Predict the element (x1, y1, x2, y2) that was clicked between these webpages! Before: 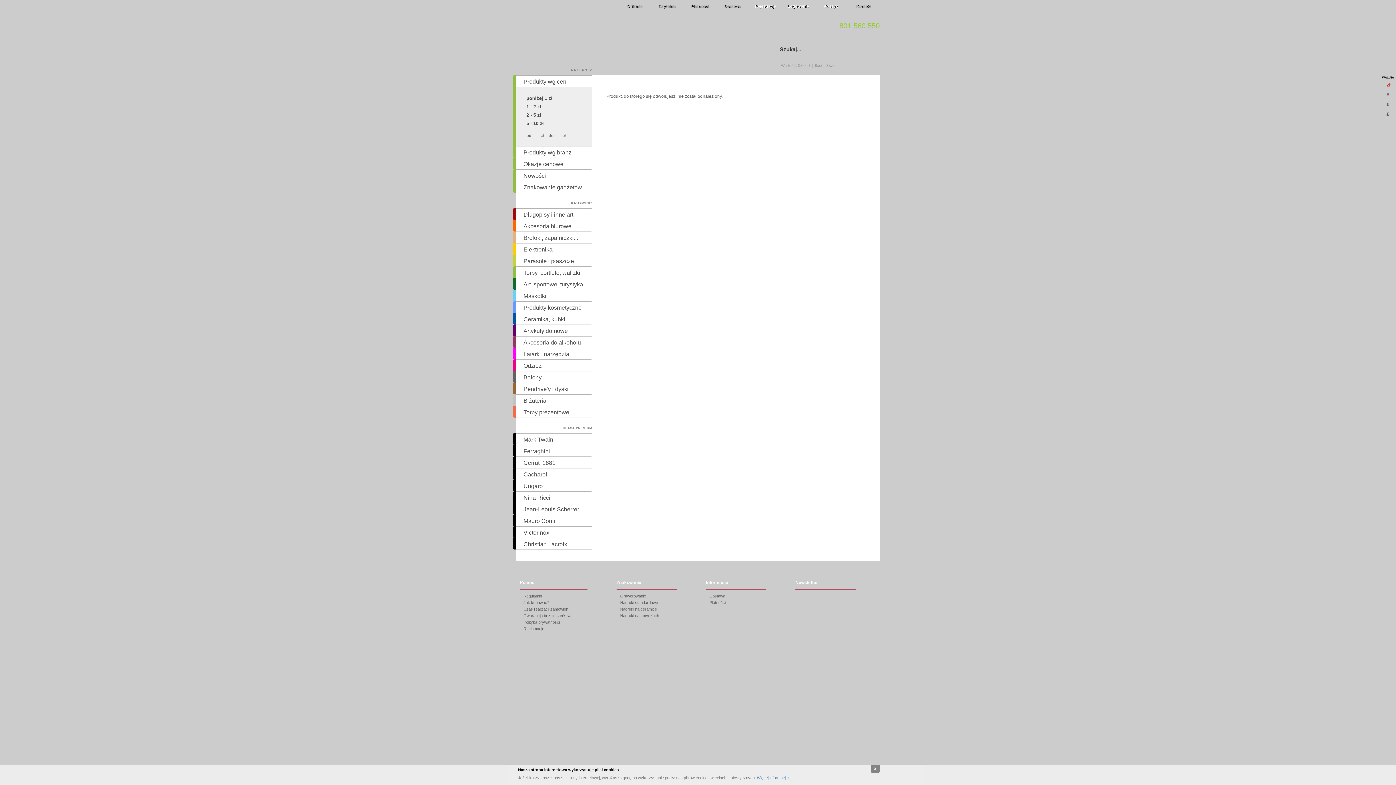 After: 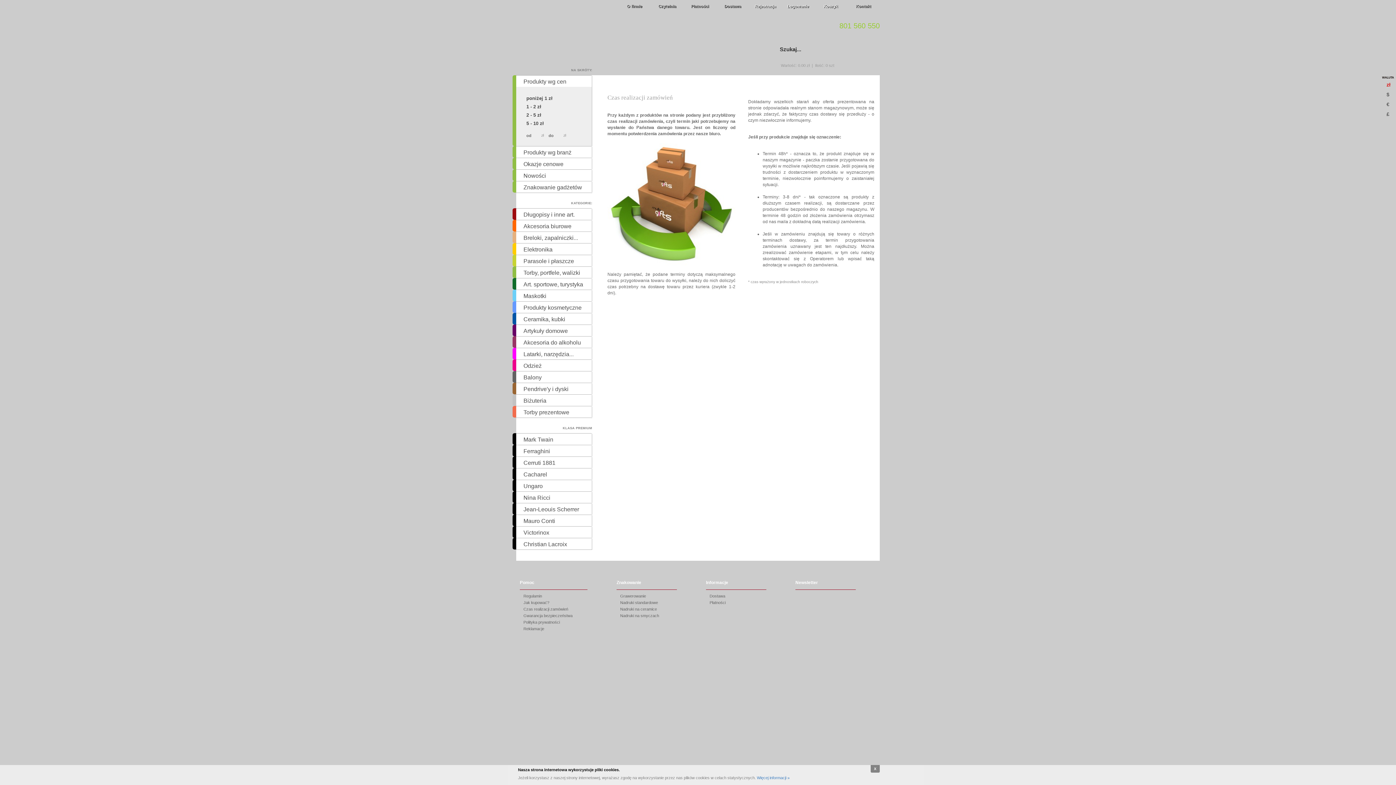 Action: bbox: (523, 607, 568, 611) label: Czas realizacji zamówień